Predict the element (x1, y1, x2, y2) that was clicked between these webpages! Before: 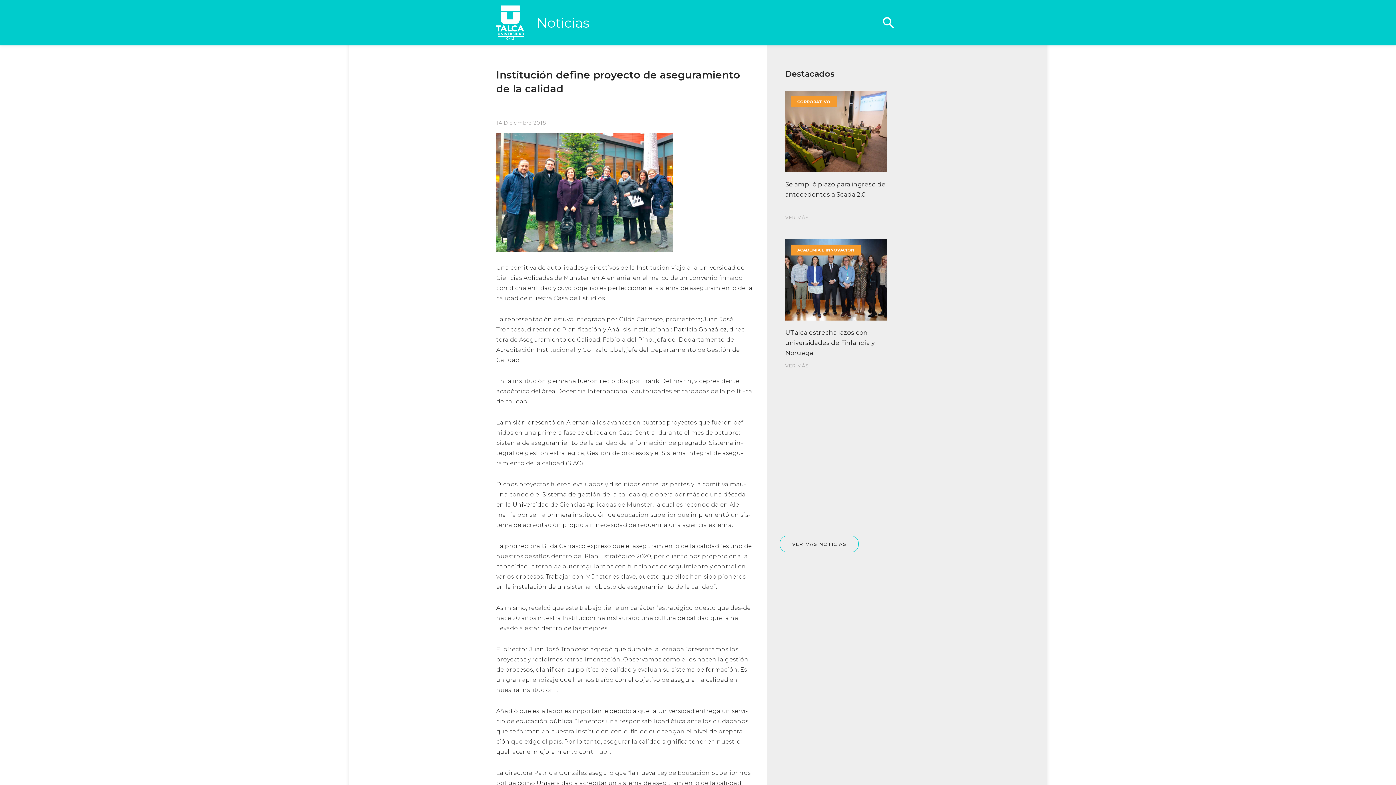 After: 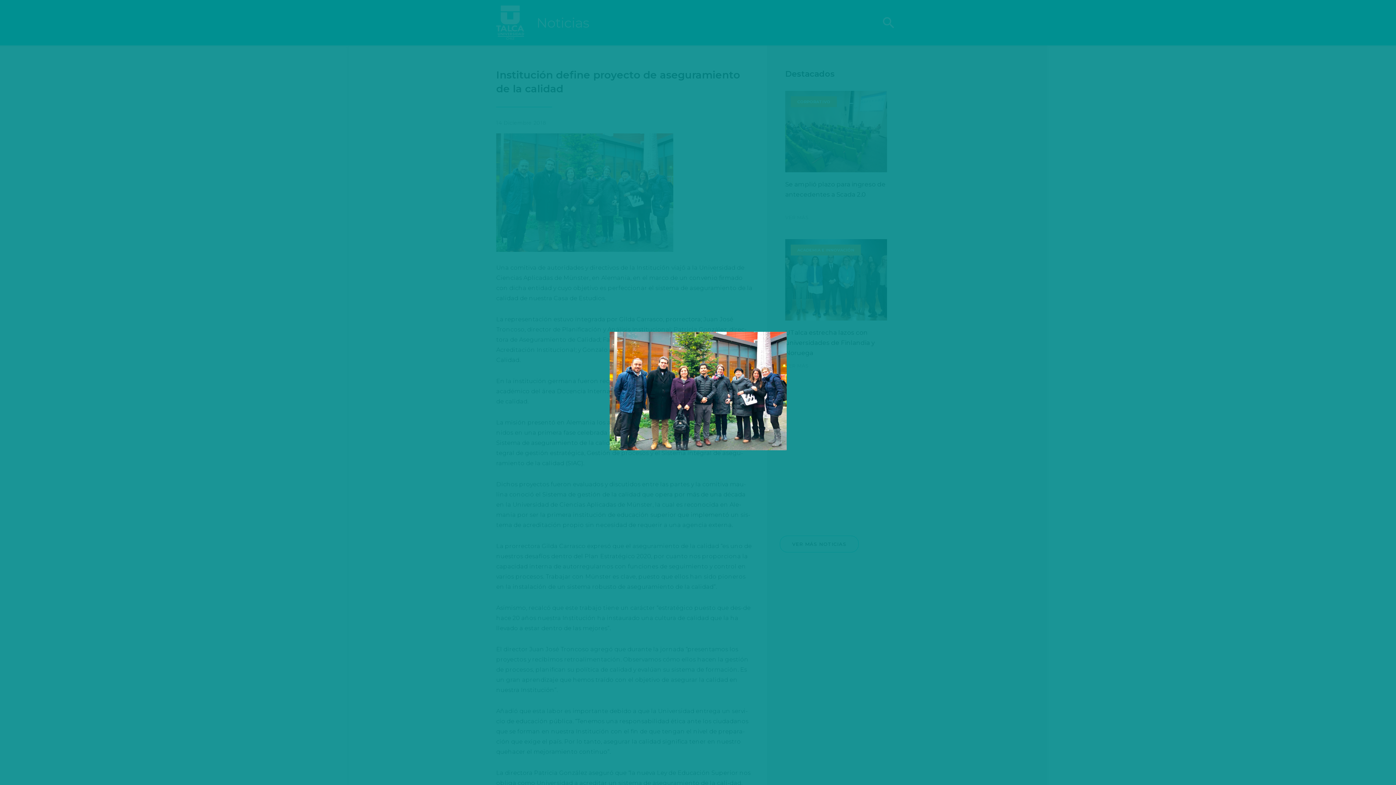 Action: bbox: (496, 188, 673, 195)